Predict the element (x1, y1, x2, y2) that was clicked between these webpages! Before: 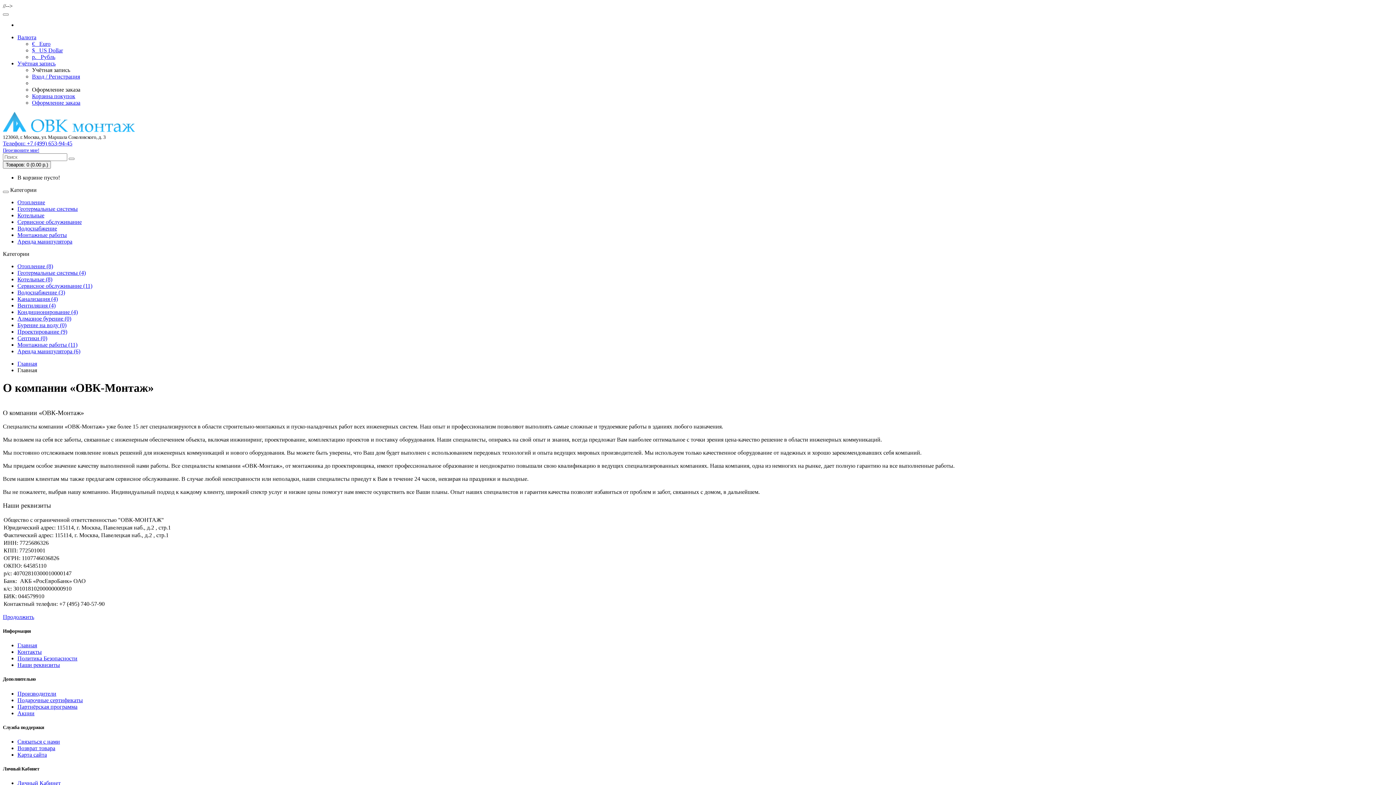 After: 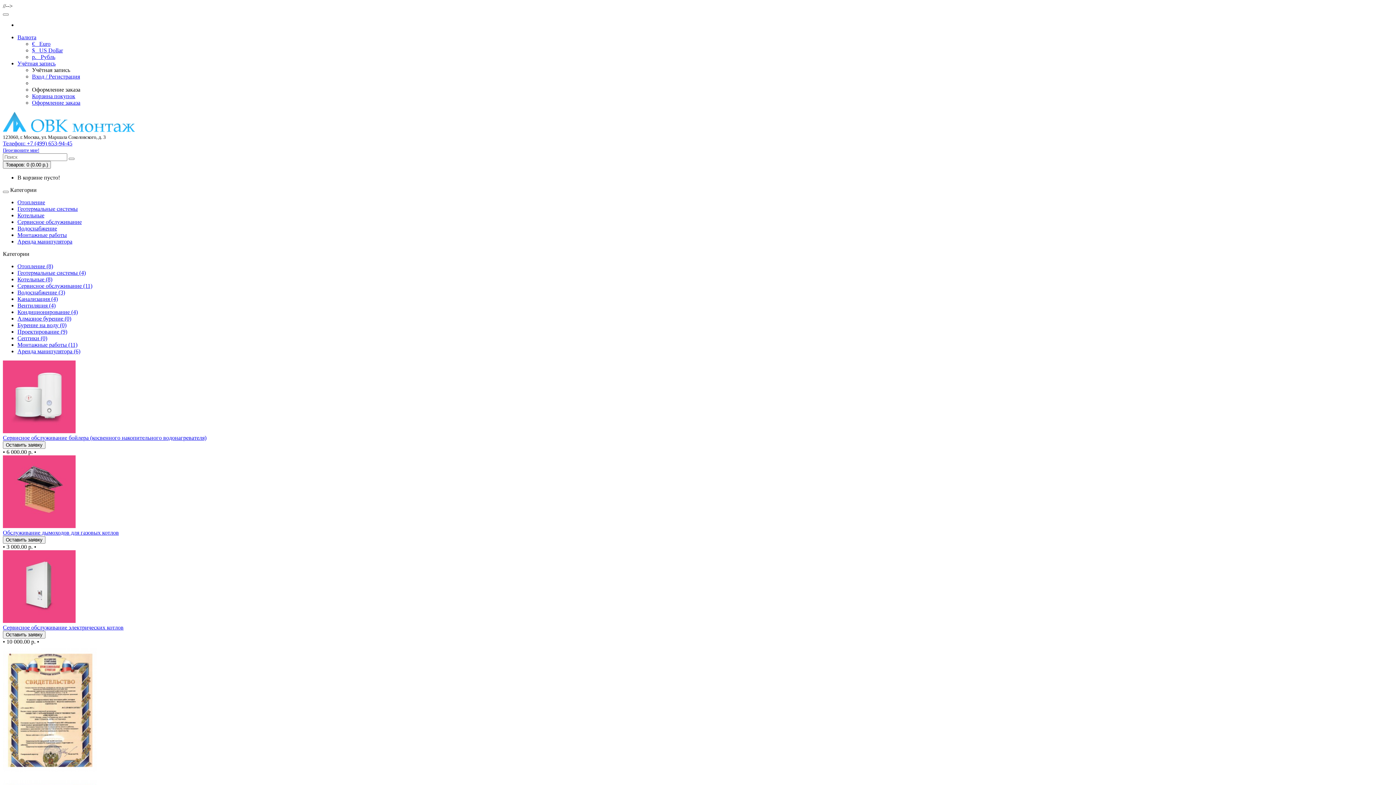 Action: label: Сервисное обслуживание bbox: (17, 218, 81, 225)